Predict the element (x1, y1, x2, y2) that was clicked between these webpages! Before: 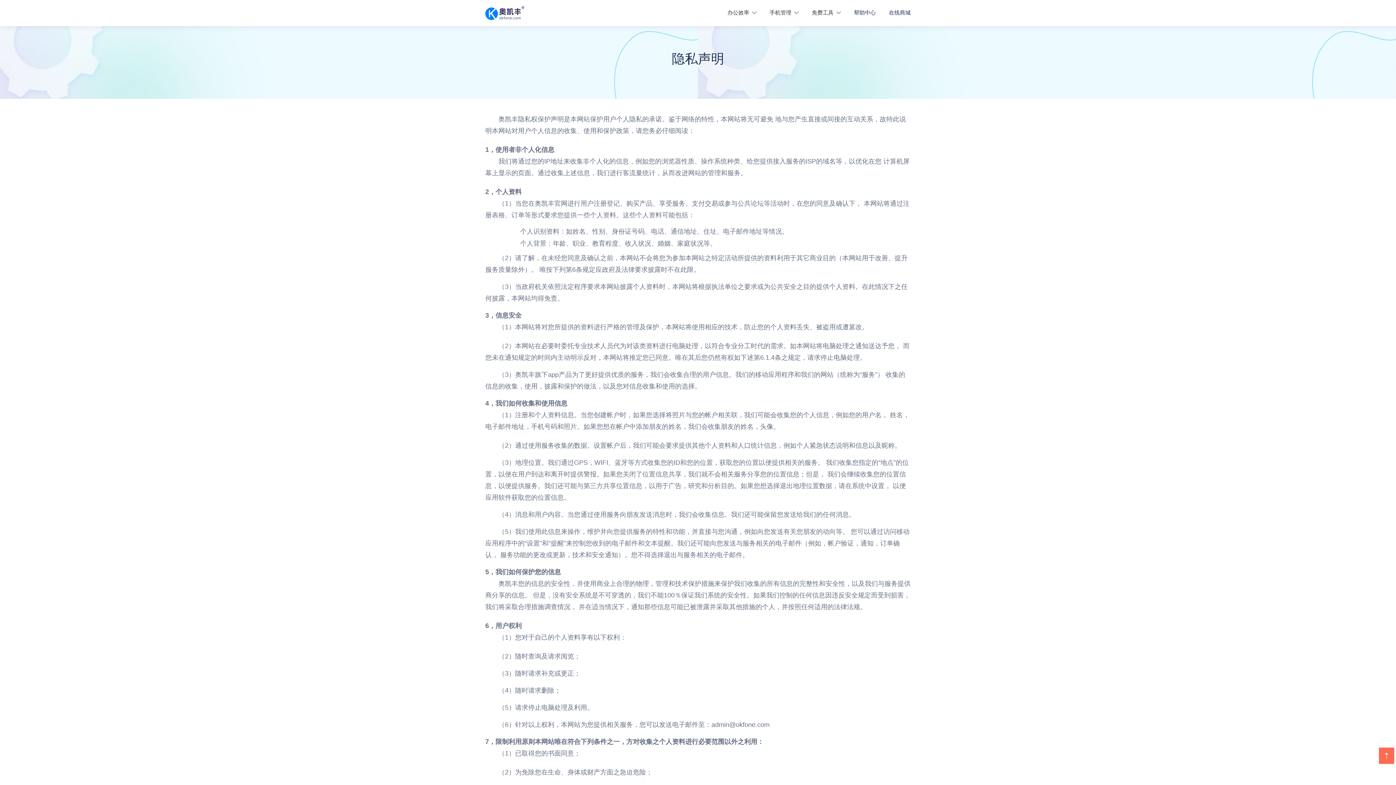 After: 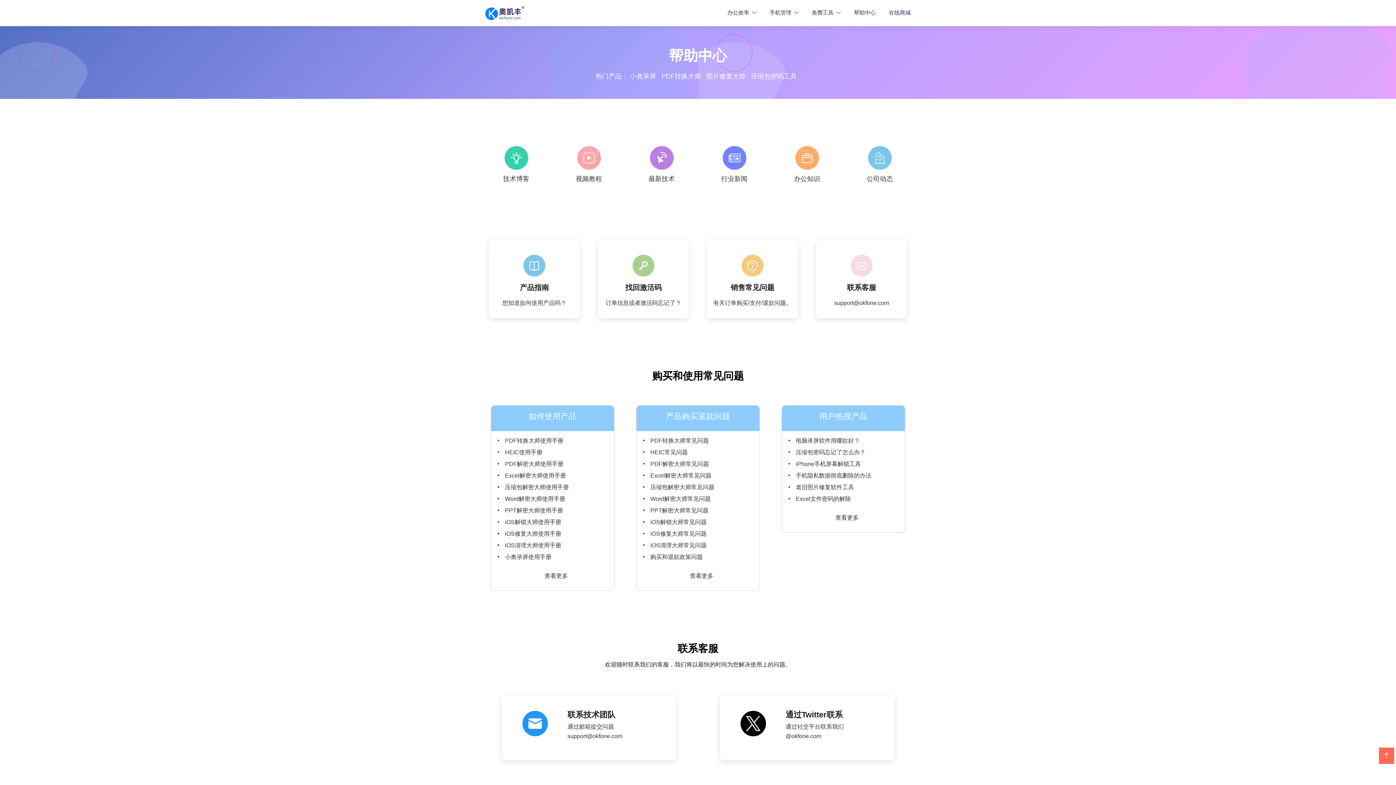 Action: bbox: (854, 9, 876, 15) label: 帮助中心